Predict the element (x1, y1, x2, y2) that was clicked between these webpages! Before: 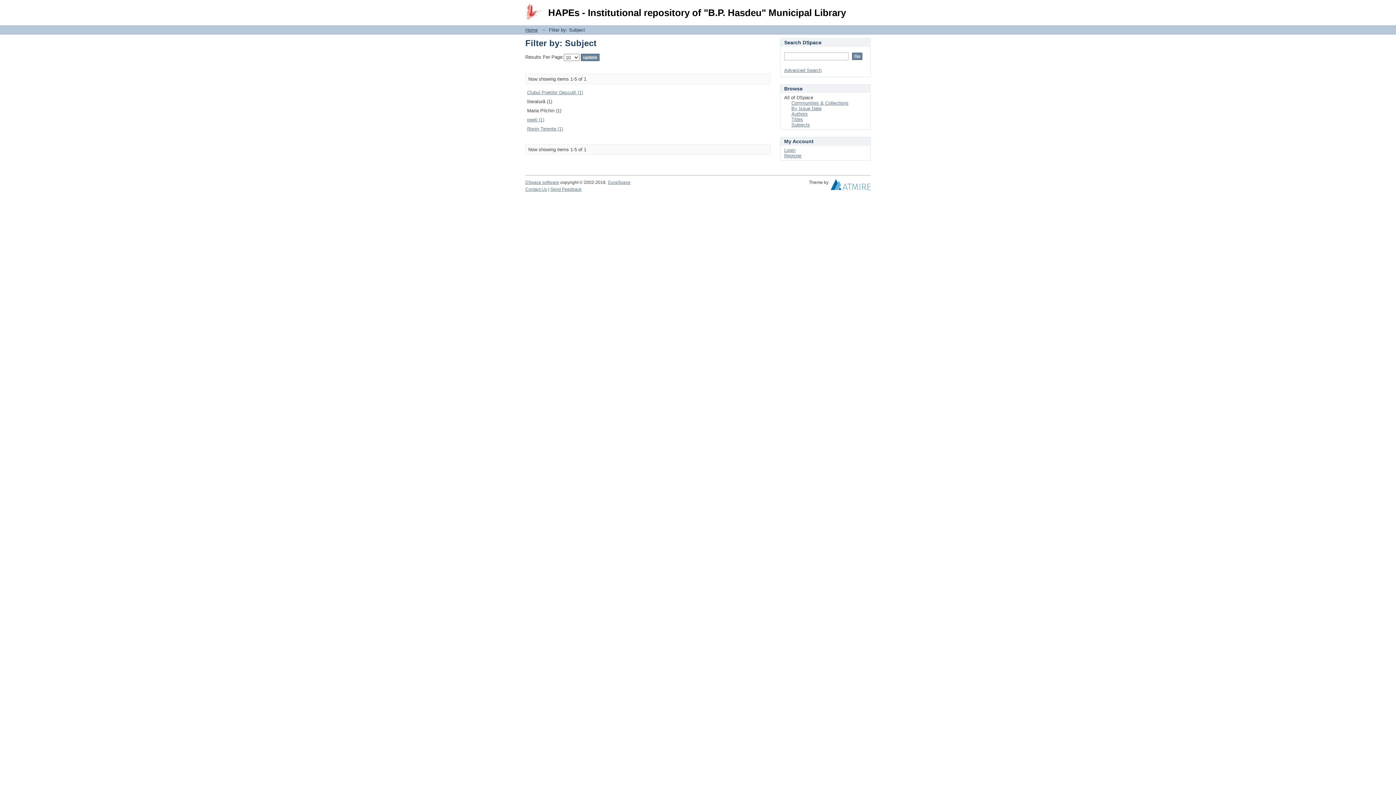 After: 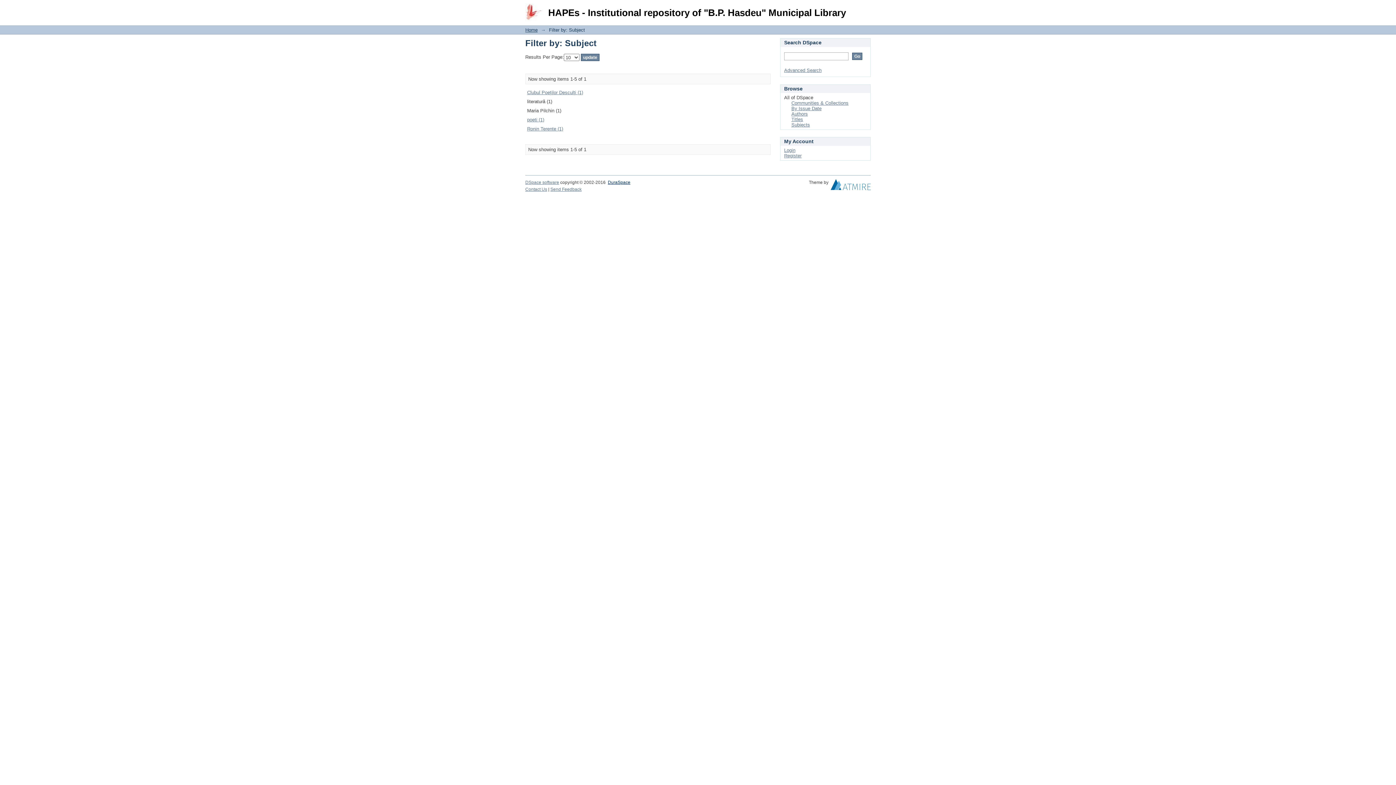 Action: bbox: (608, 180, 630, 185) label: DuraSpace